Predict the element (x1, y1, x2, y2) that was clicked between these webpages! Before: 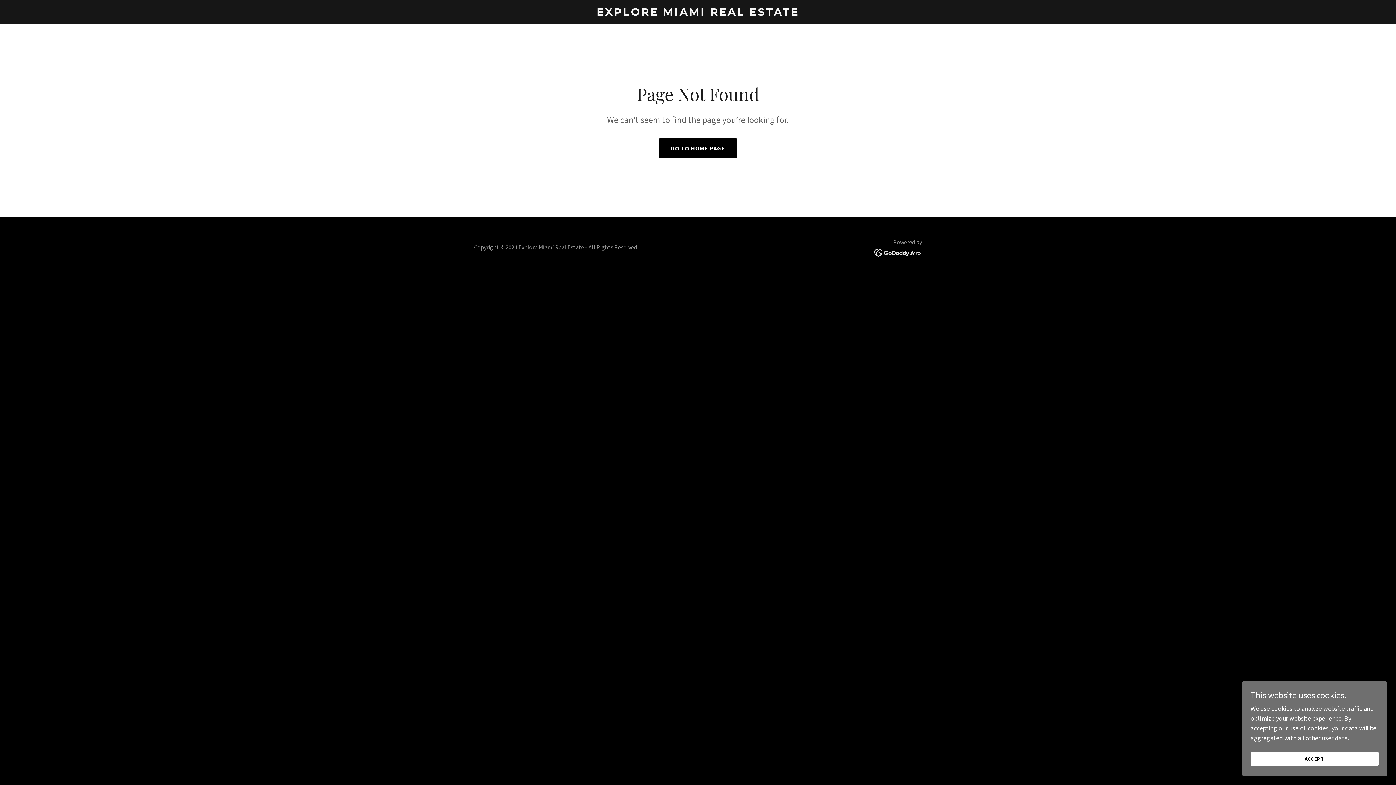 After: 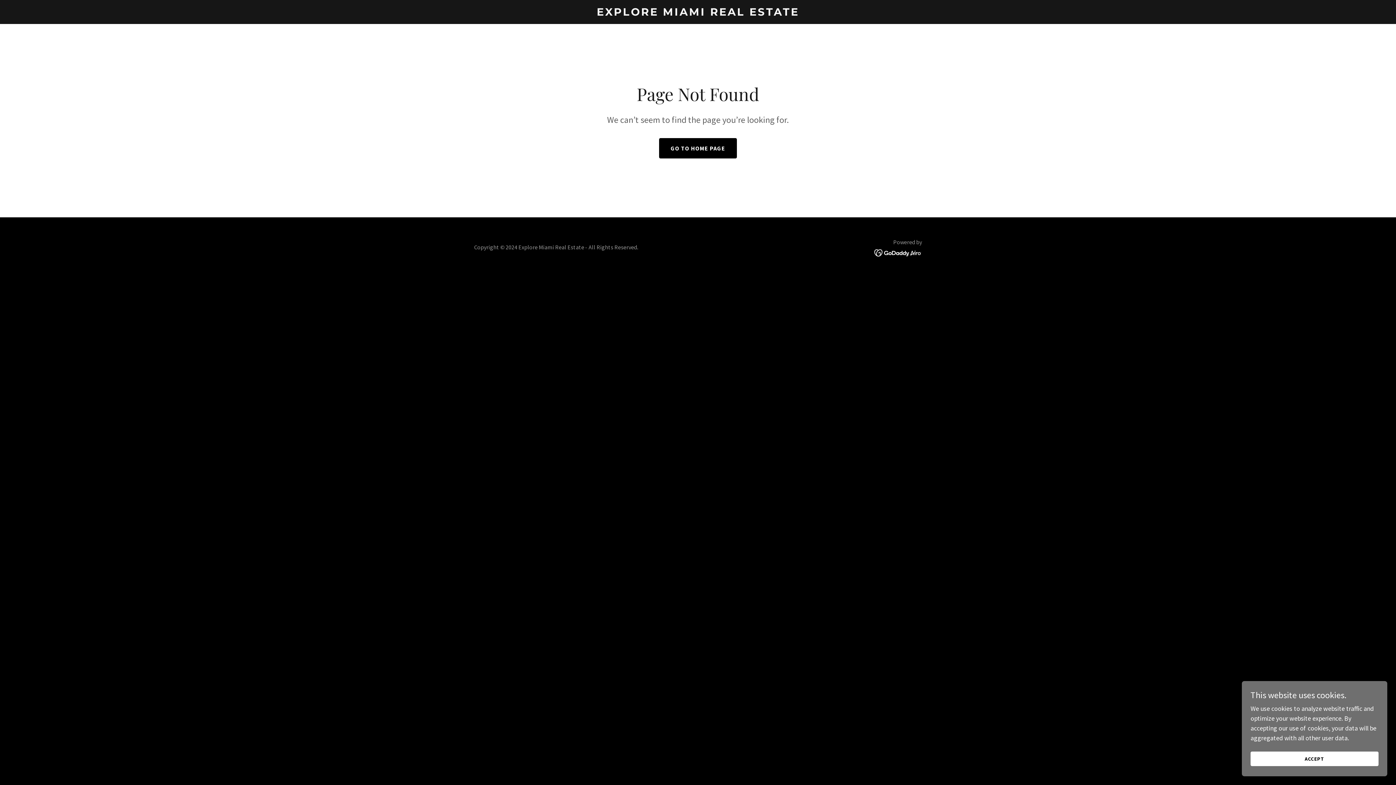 Action: bbox: (874, 248, 922, 256)